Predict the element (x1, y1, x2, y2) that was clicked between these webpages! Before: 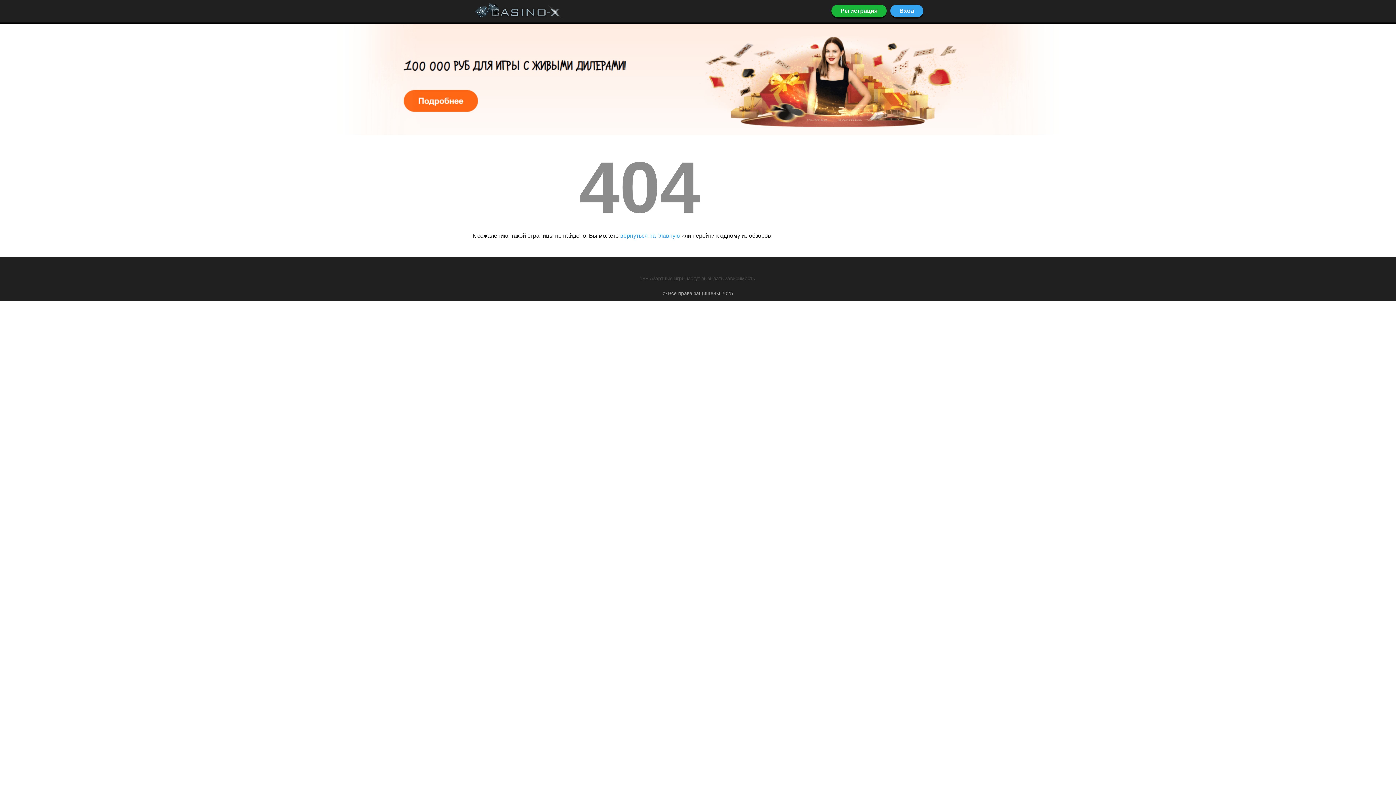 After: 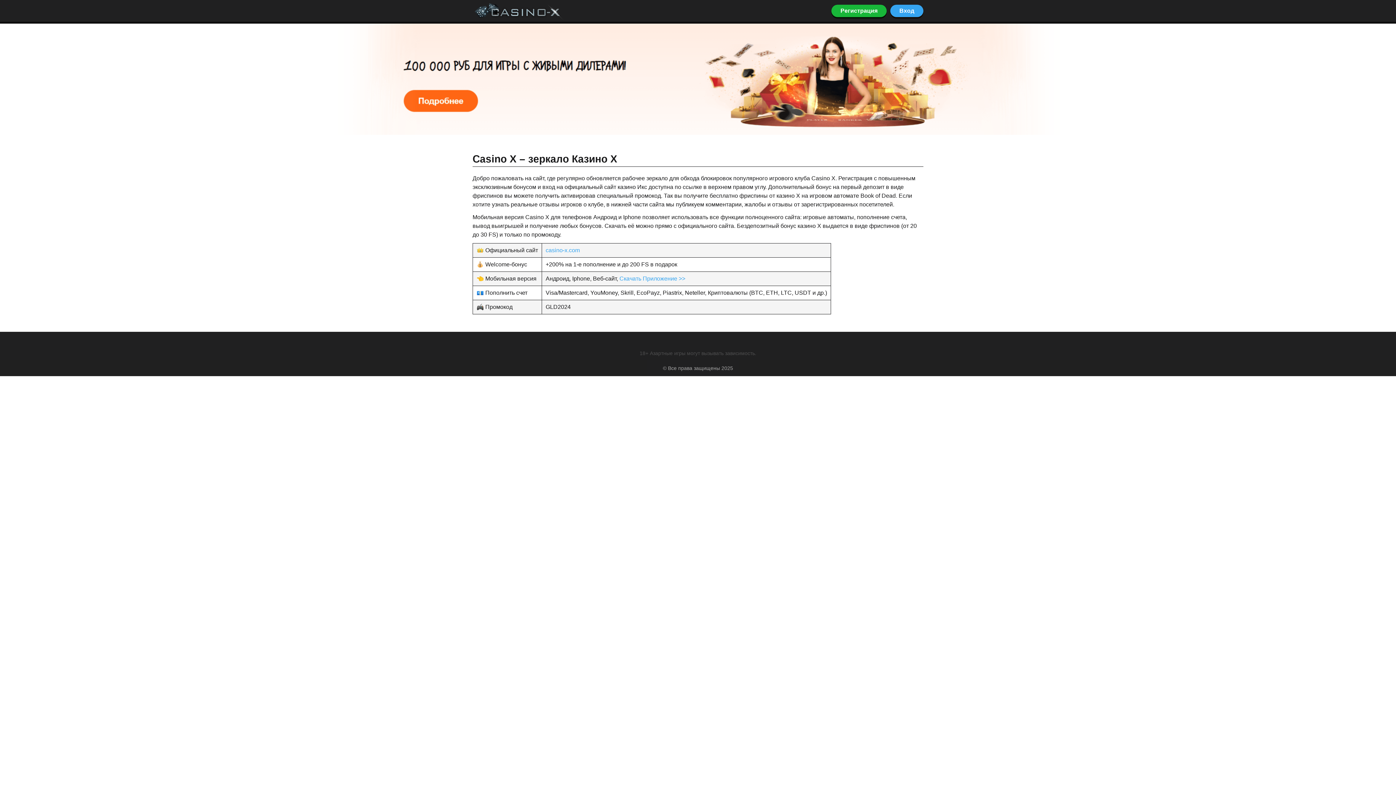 Action: bbox: (472, 0, 564, 21)